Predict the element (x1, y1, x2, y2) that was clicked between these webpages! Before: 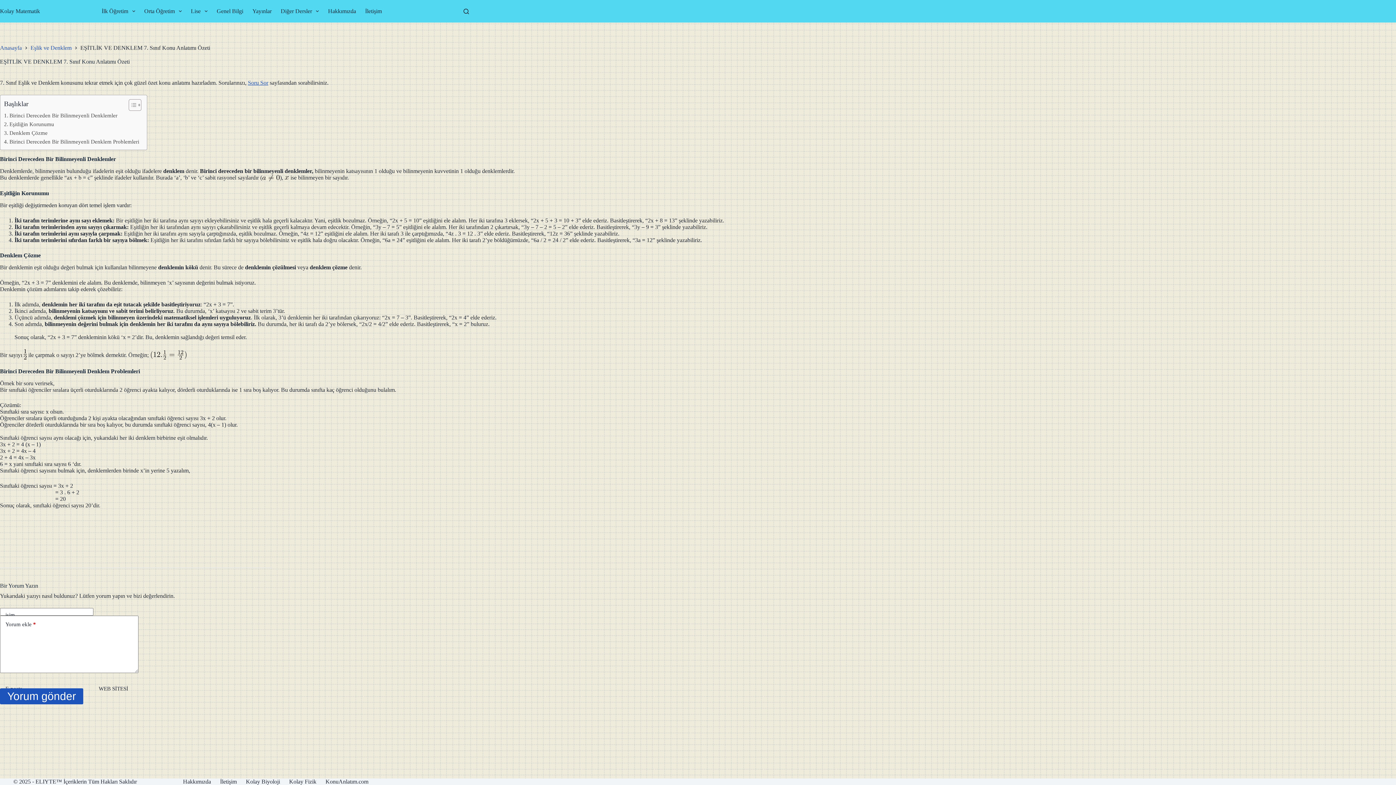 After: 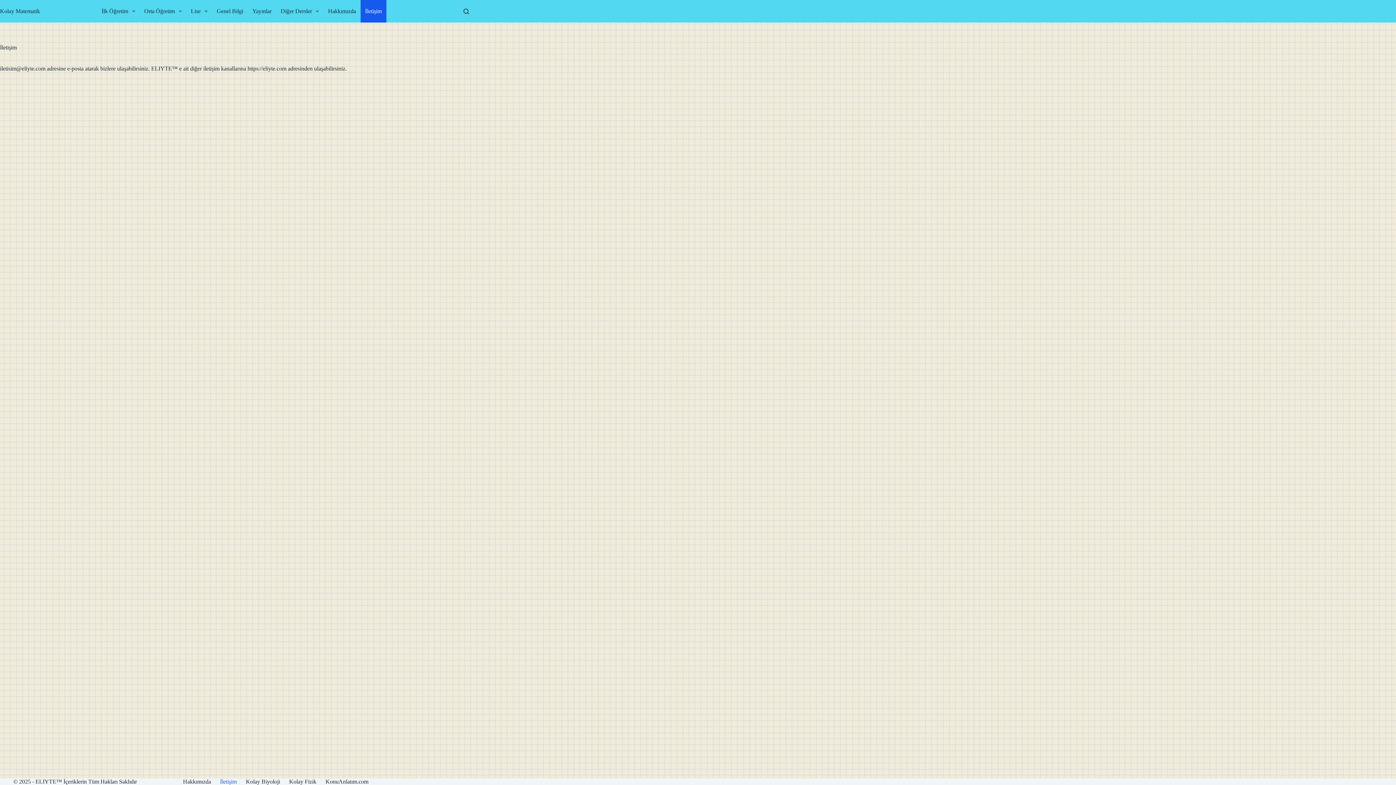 Action: label: İletişim bbox: (215, 778, 241, 785)